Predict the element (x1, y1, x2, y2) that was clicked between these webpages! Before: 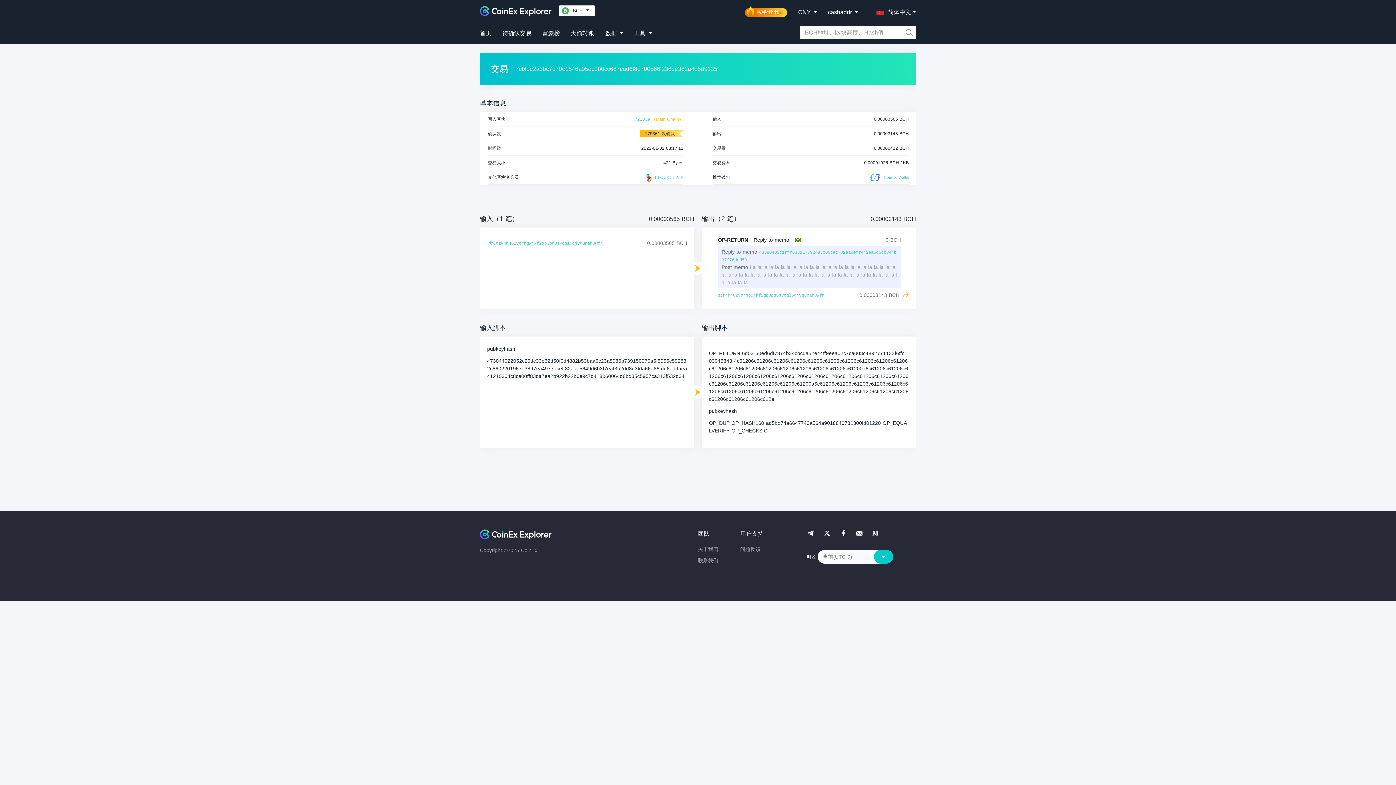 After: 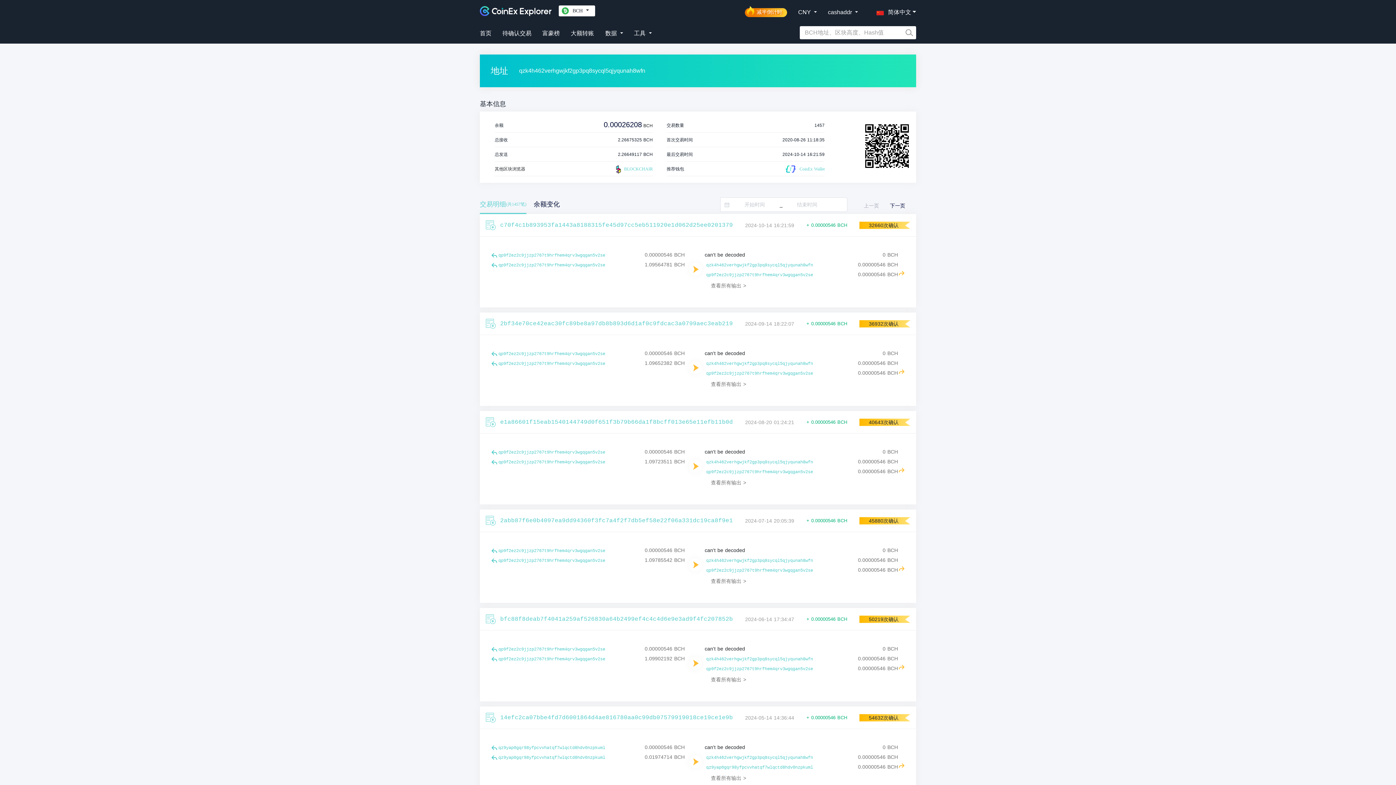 Action: bbox: (717, 291, 824, 300) label: qzk4h462verhgwjkf2gp3pq8sycql5qjyqunah8wfn